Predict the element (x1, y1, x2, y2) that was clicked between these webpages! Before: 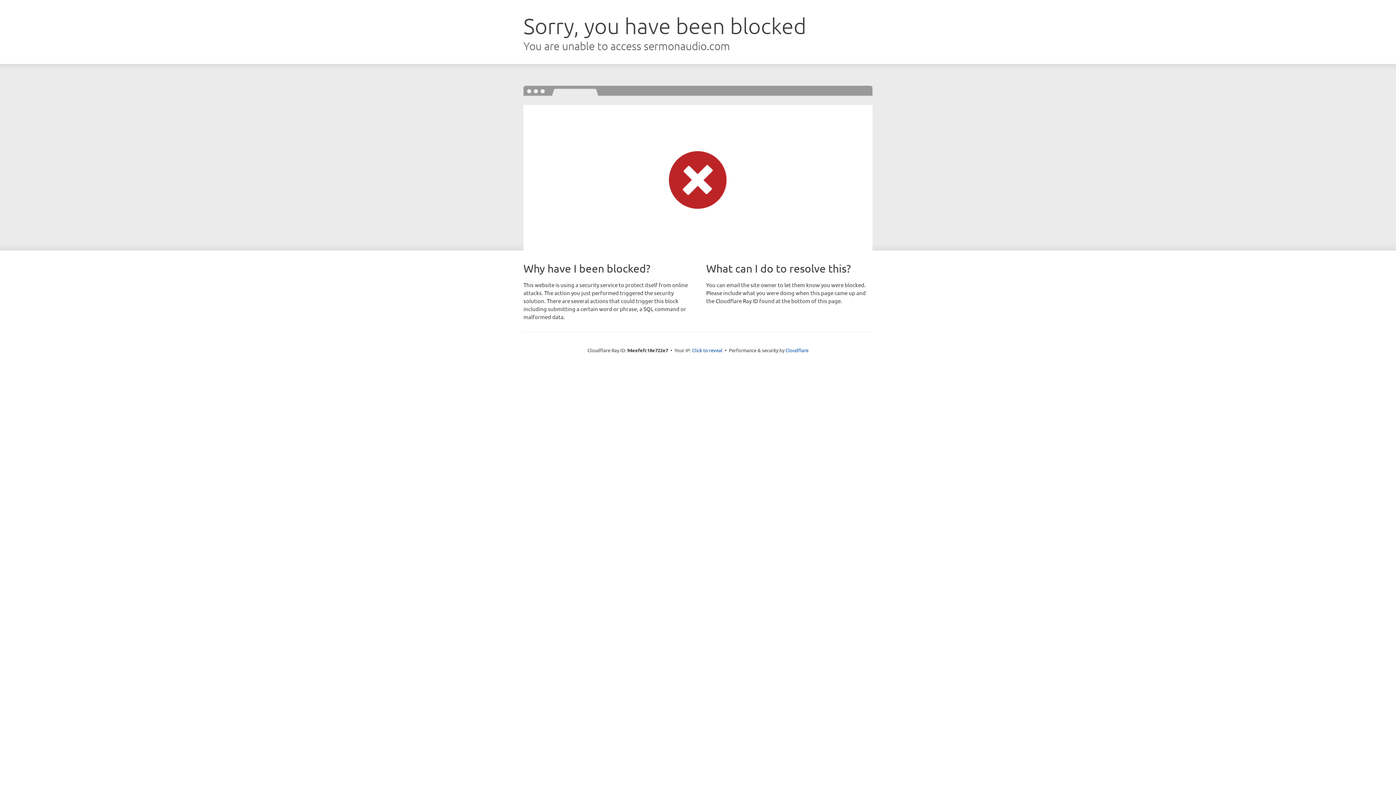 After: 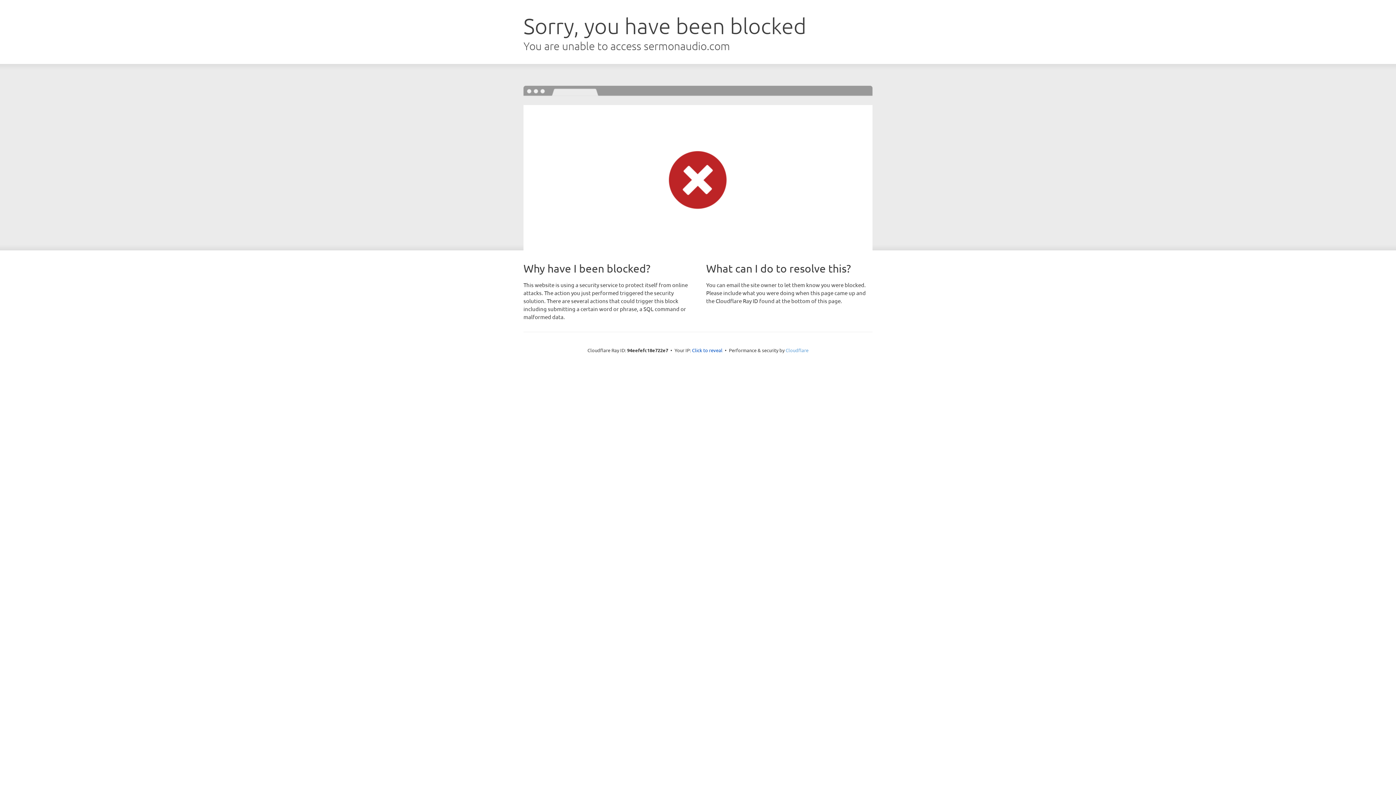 Action: bbox: (785, 347, 808, 353) label: Cloudflare